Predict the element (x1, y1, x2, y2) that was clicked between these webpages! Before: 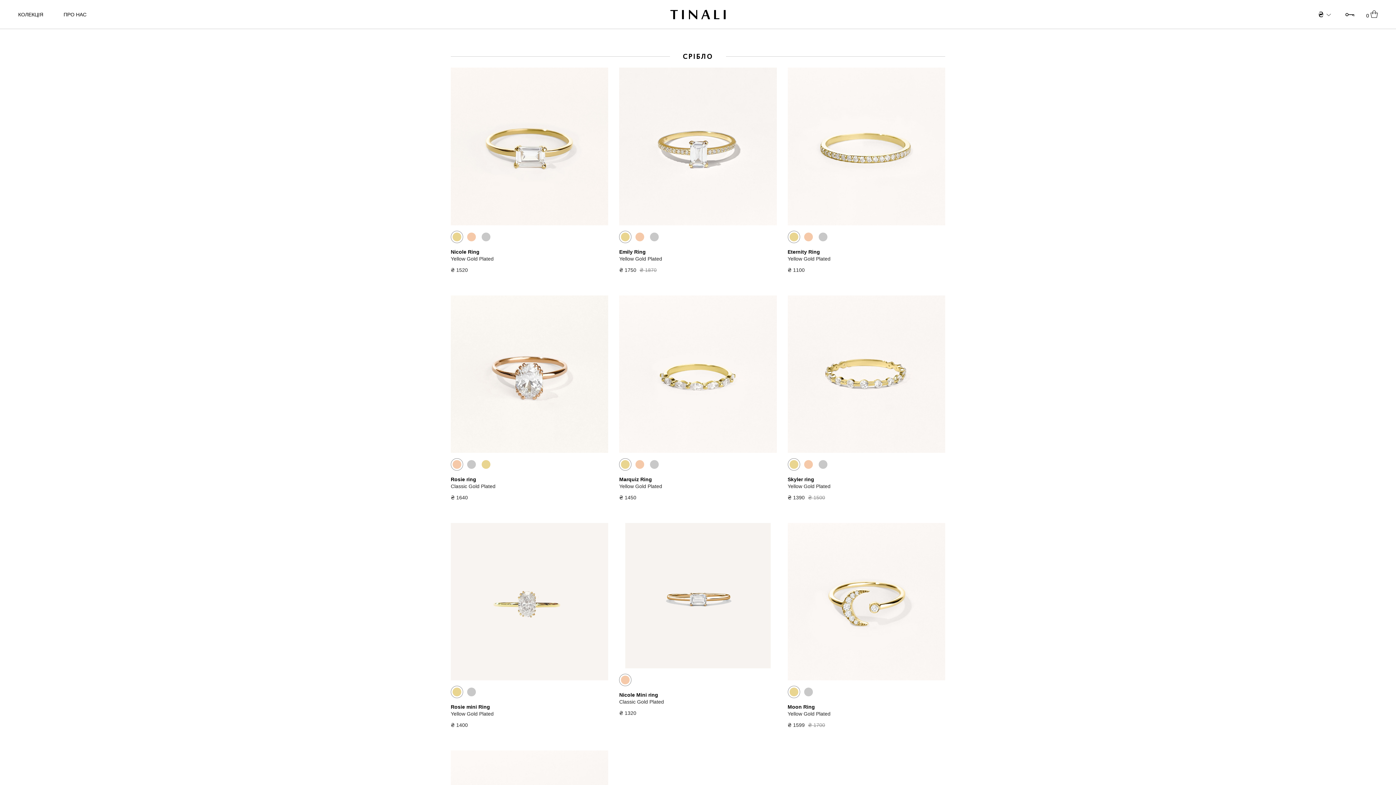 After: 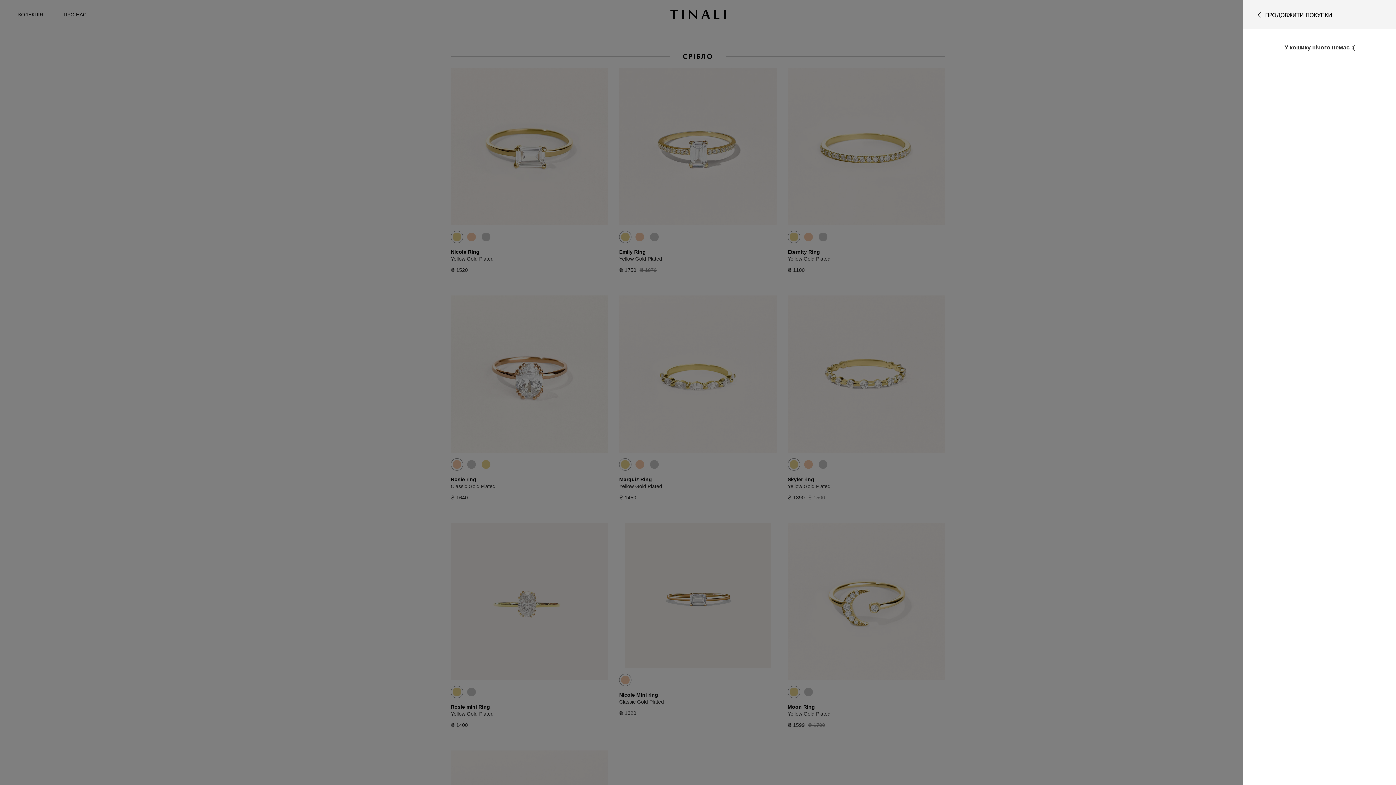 Action: label: 
0
 bbox: (1370, 10, 1378, 17)